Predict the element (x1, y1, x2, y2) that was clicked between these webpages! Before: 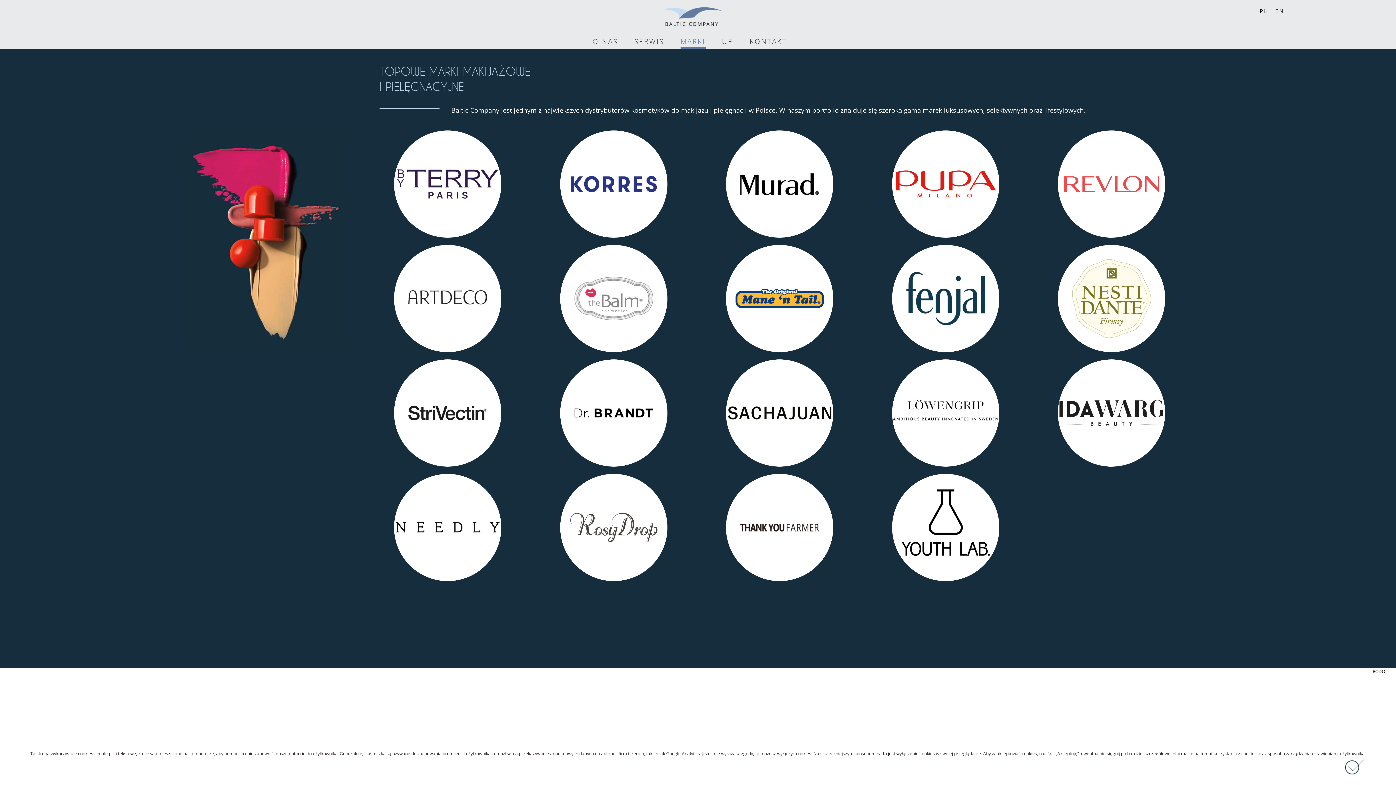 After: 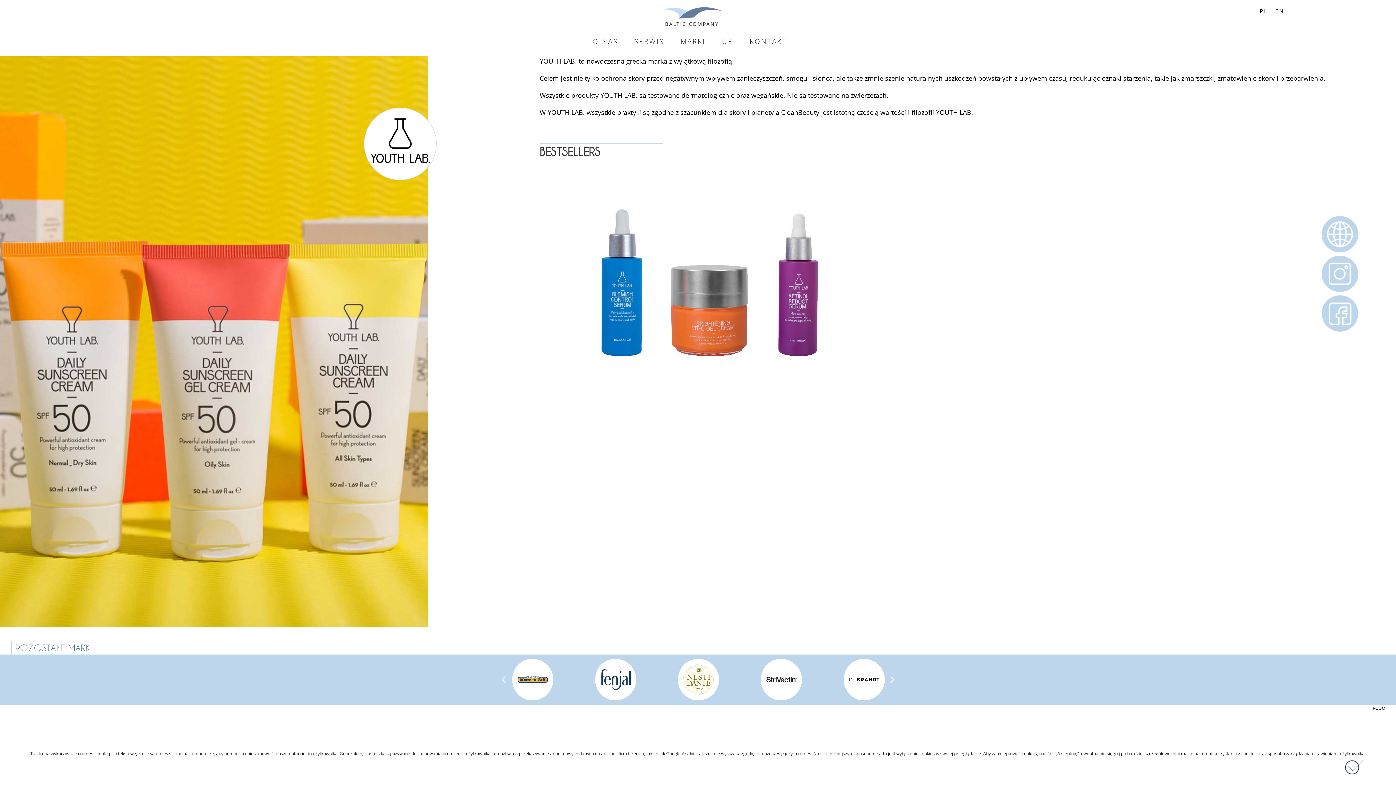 Action: bbox: (889, 474, 999, 483)